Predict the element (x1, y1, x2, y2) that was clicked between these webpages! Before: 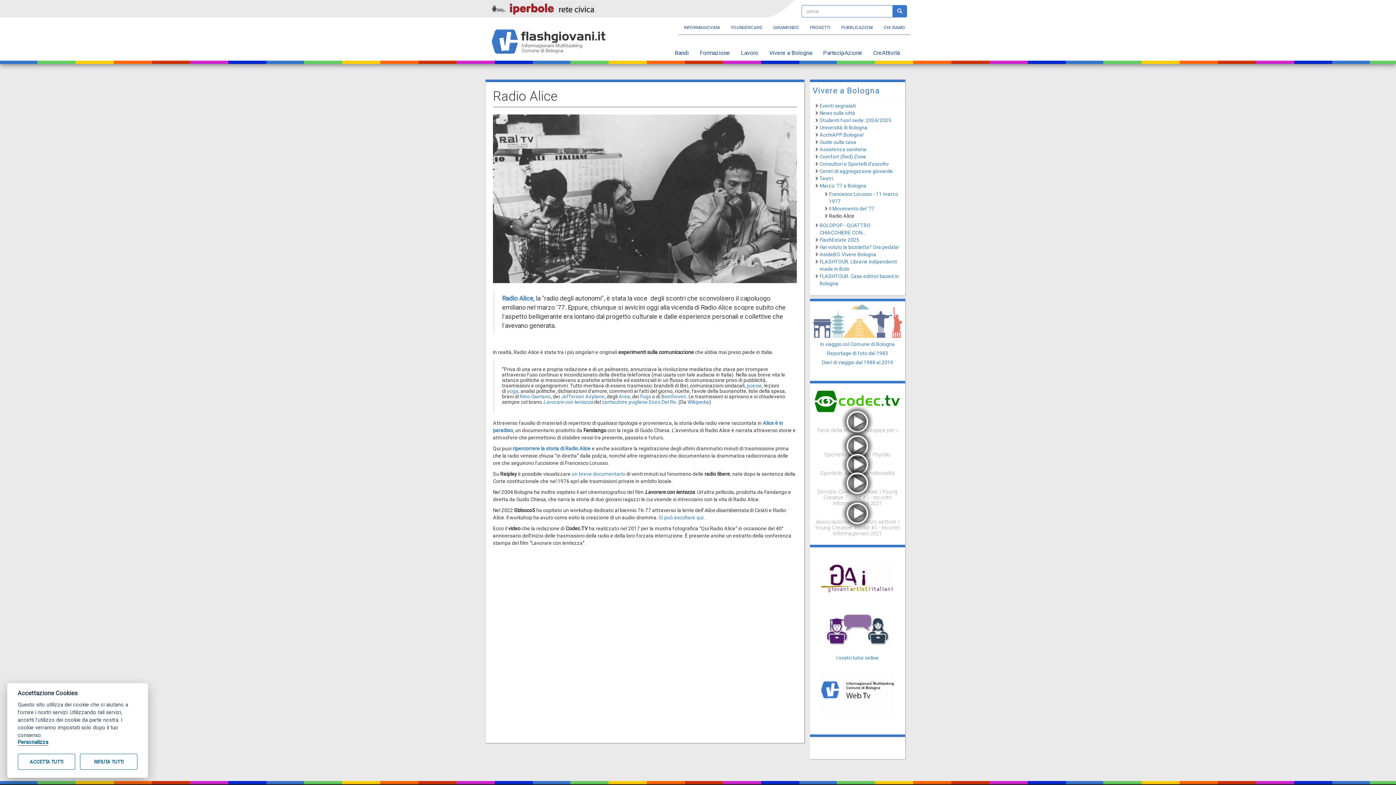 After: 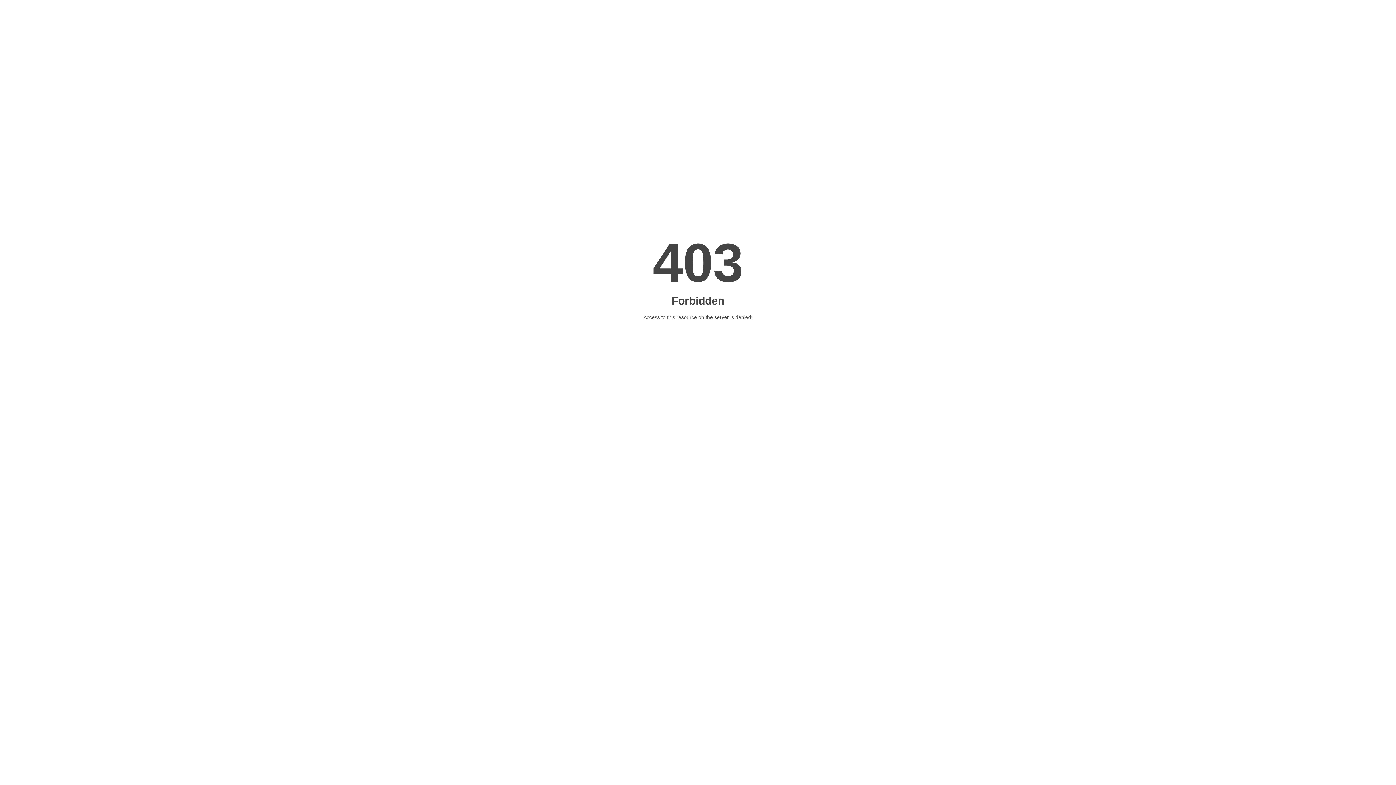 Action: bbox: (502, 294, 533, 302) label: Radio Alice